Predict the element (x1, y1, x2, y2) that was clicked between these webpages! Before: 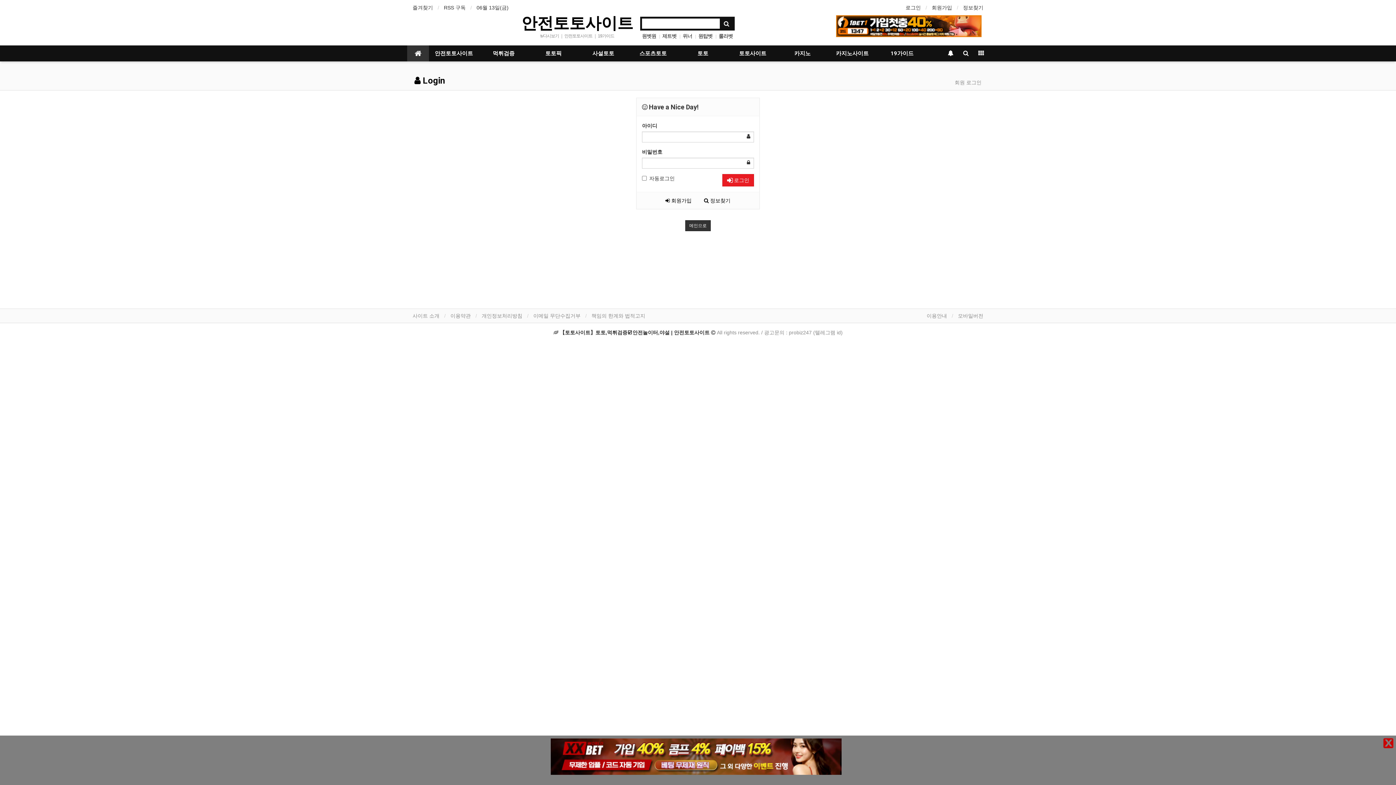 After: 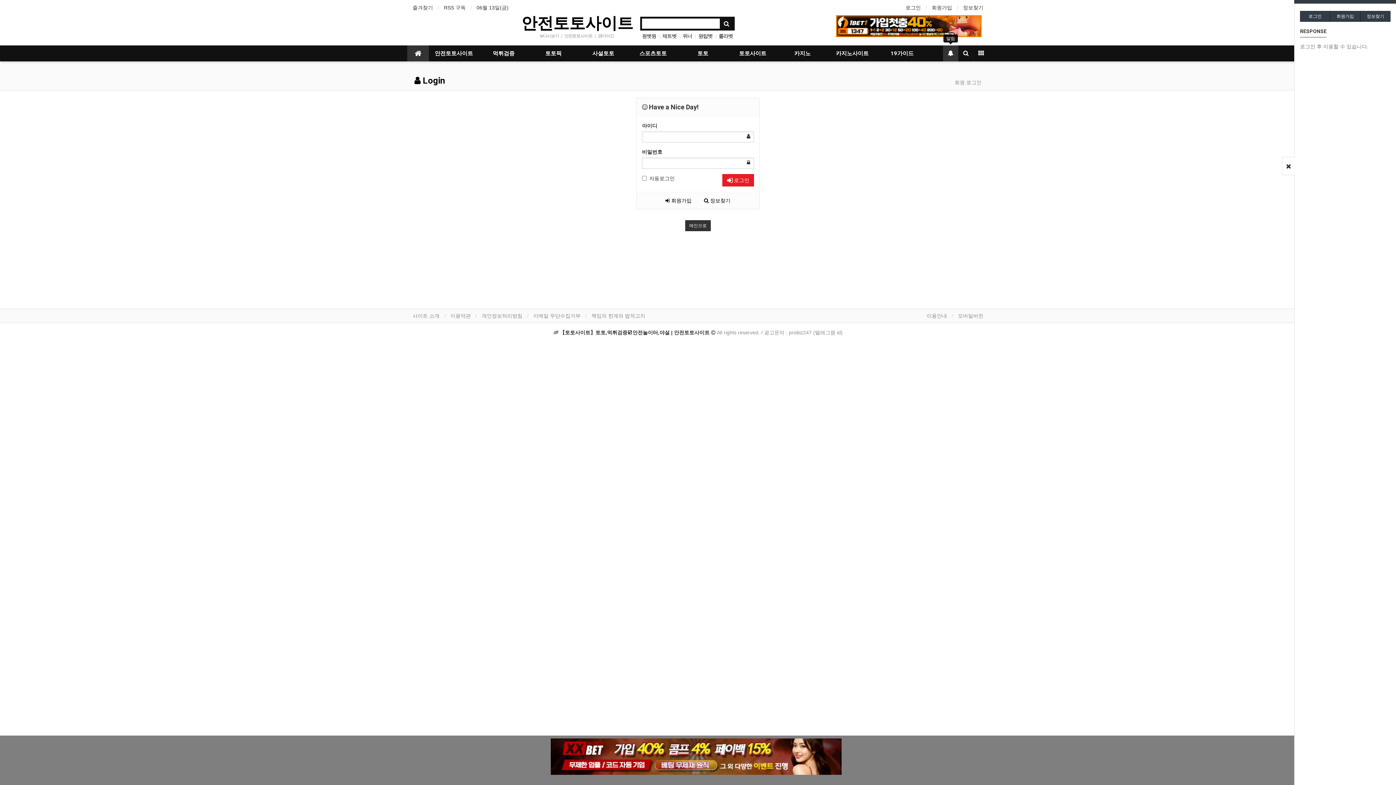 Action: bbox: (943, 45, 958, 61)